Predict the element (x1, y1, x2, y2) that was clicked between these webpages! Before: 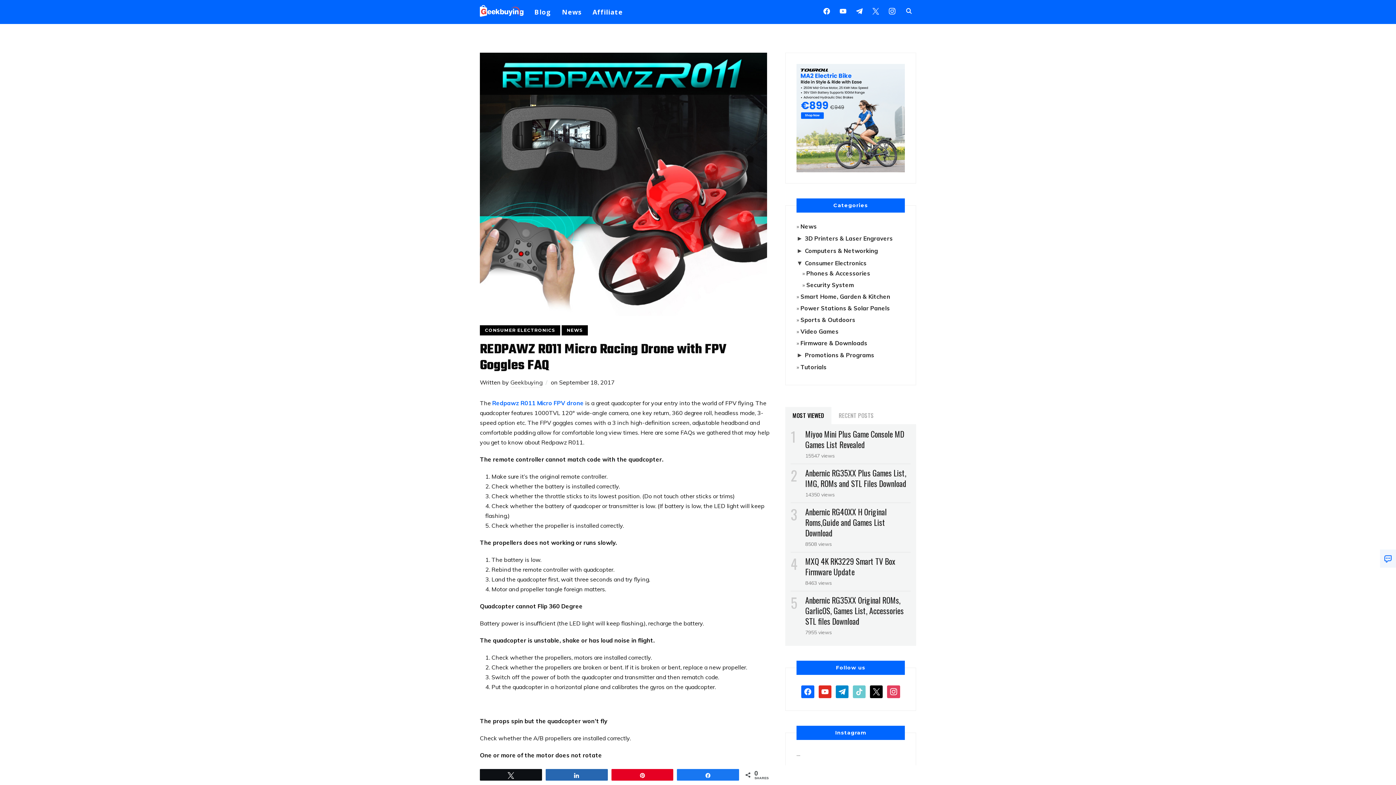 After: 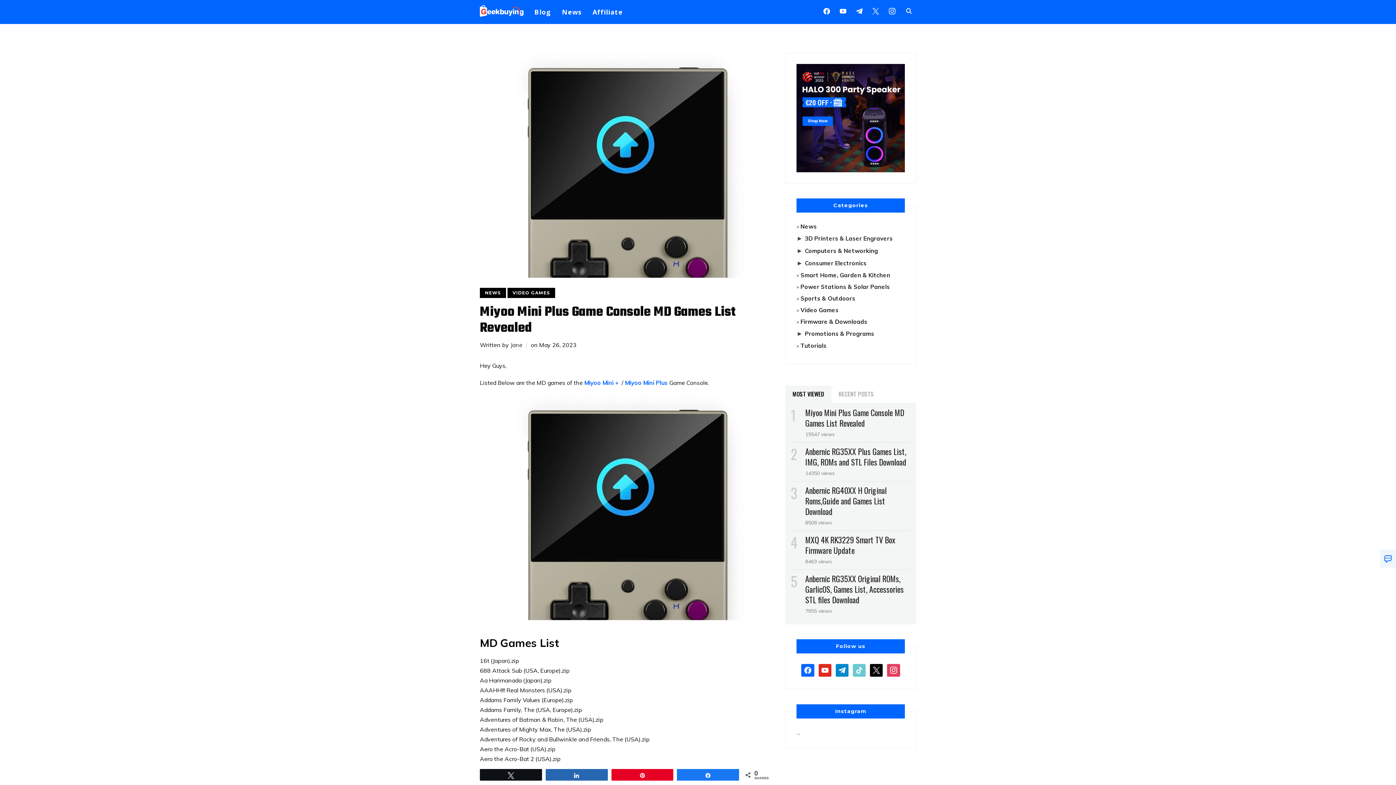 Action: bbox: (805, 428, 904, 450) label: Miyoo Mini Plus Game Console MD Games List Revealed